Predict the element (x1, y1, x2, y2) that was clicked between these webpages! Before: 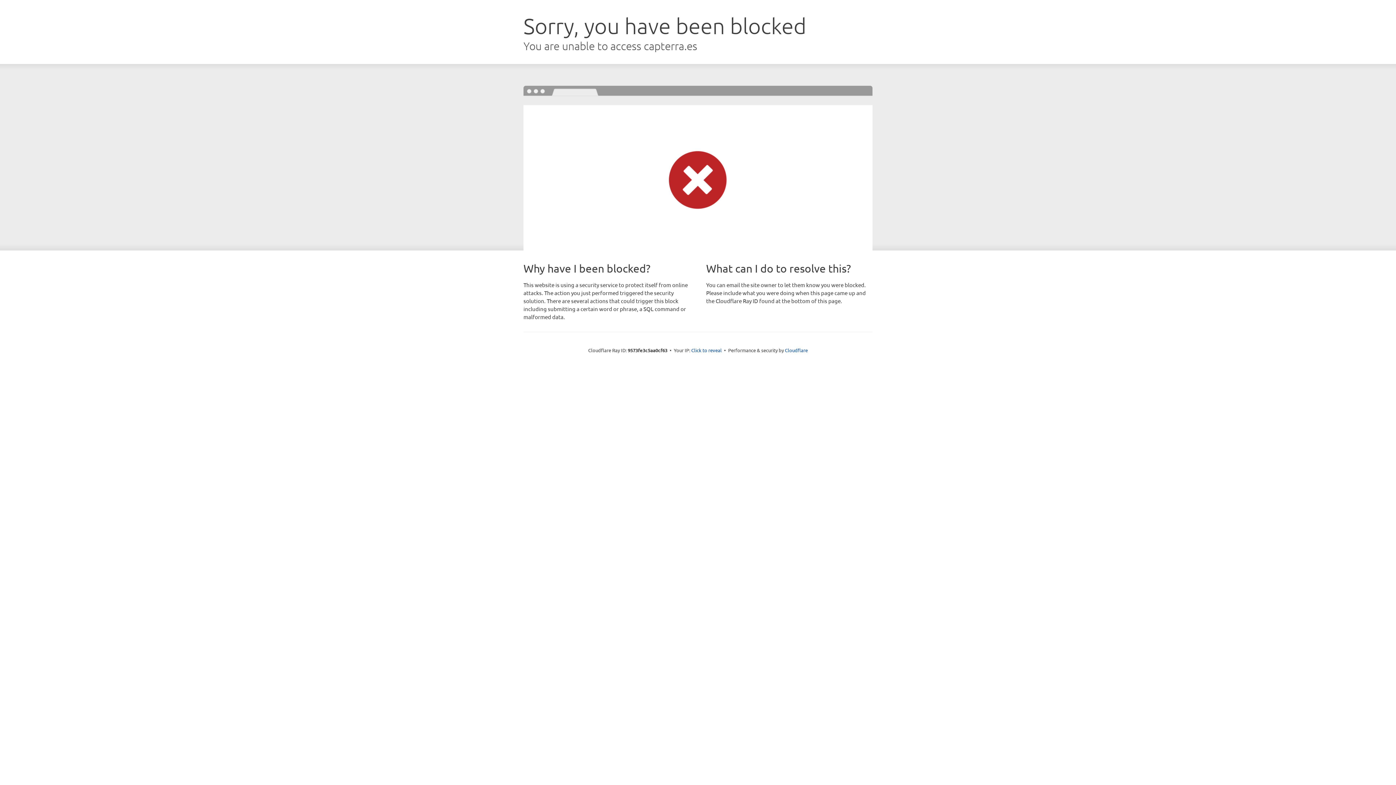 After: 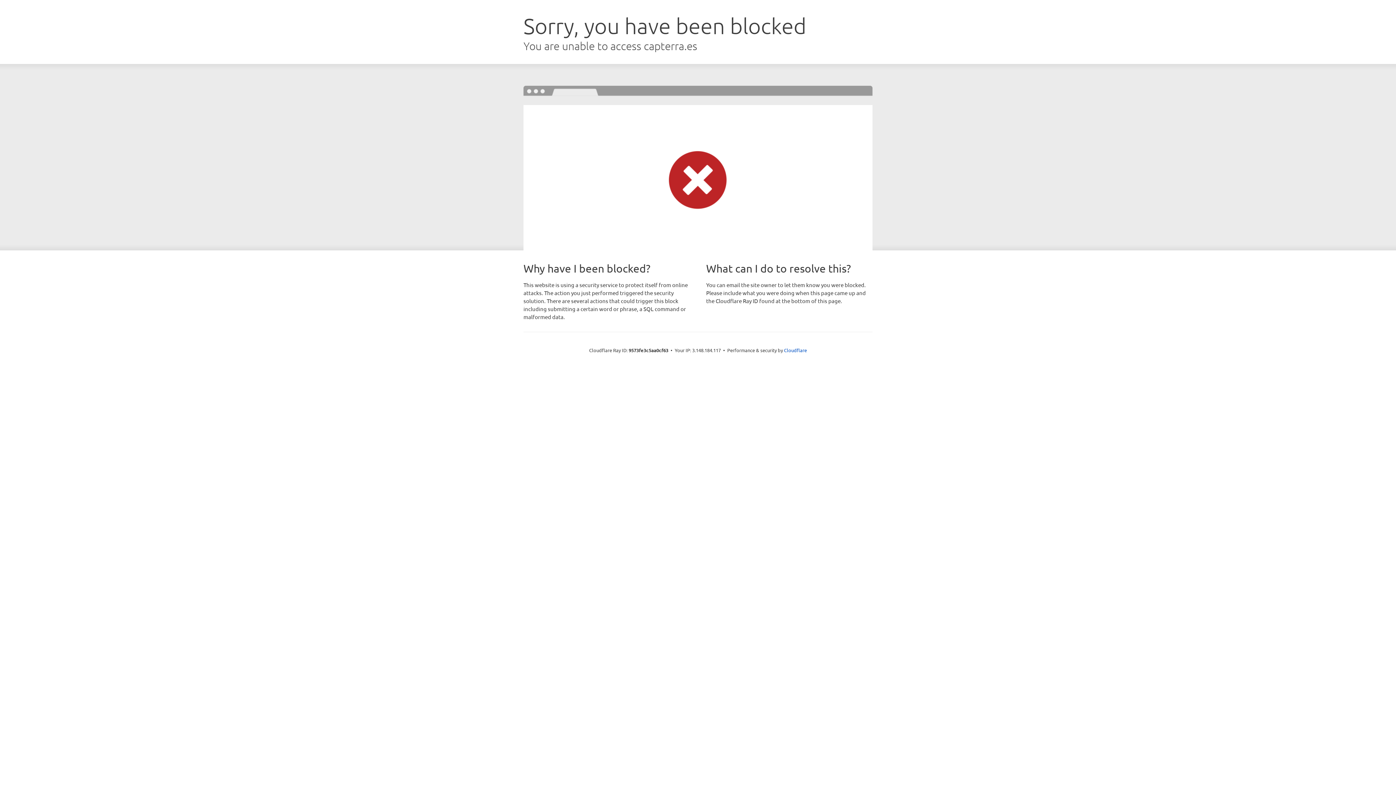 Action: bbox: (691, 346, 722, 353) label: Click to reveal